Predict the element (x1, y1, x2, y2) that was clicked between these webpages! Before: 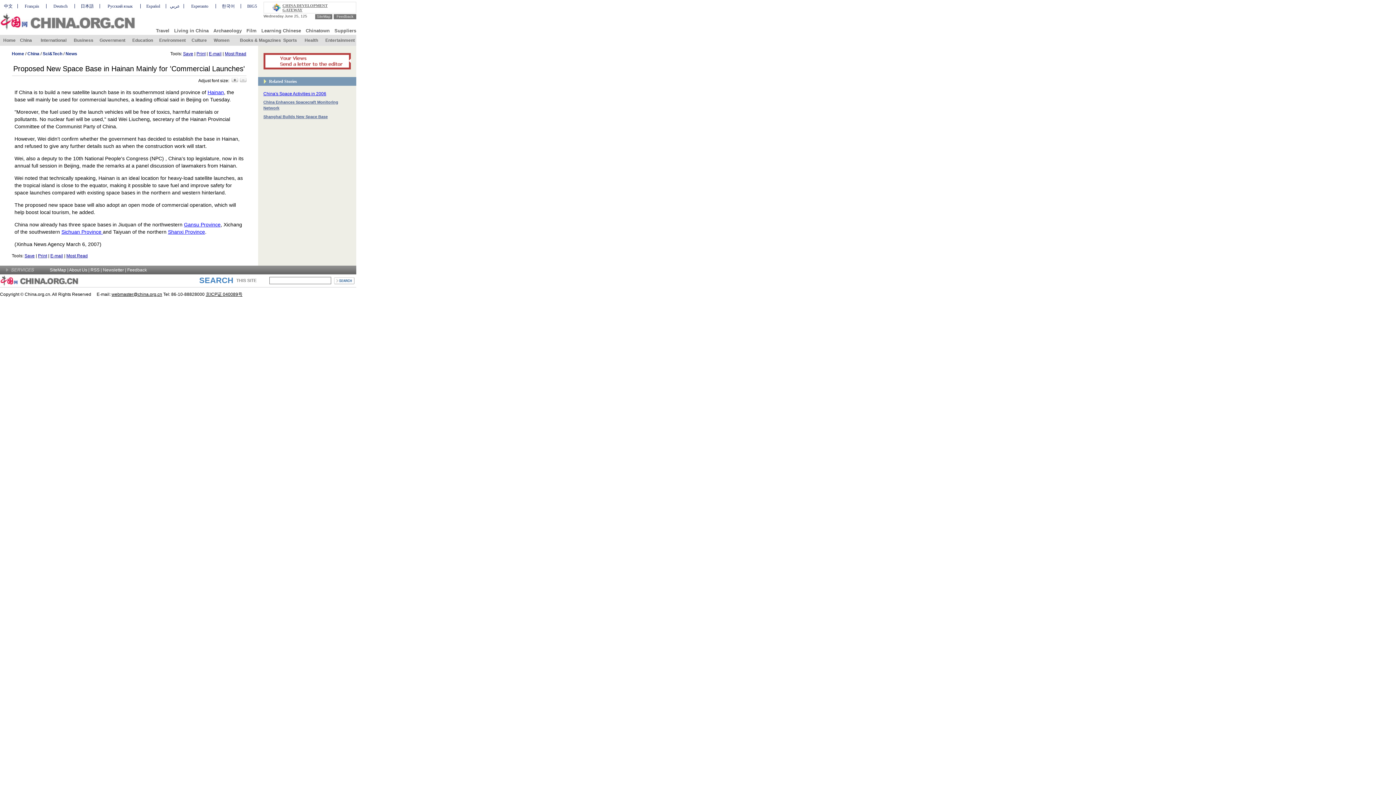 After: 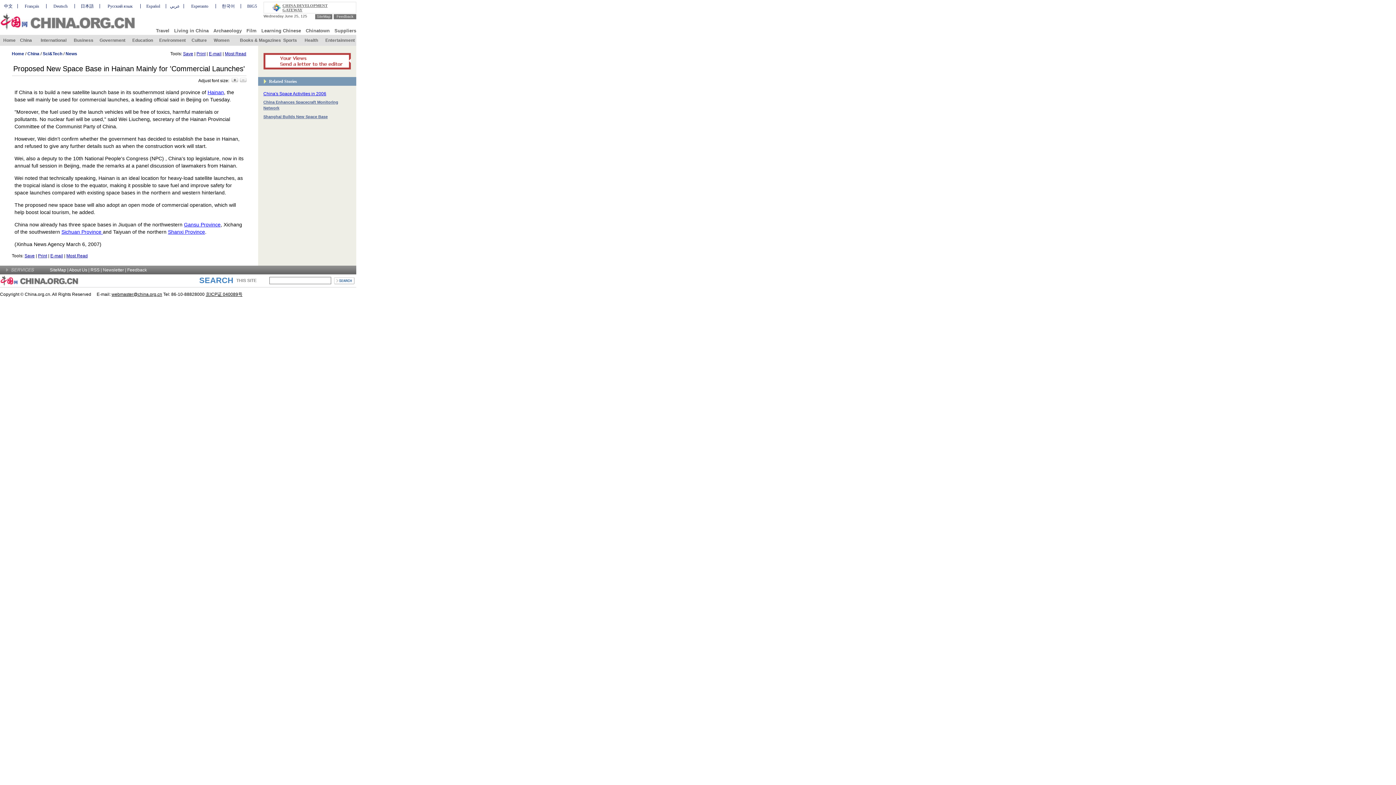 Action: label: E-mail bbox: (50, 253, 63, 258)